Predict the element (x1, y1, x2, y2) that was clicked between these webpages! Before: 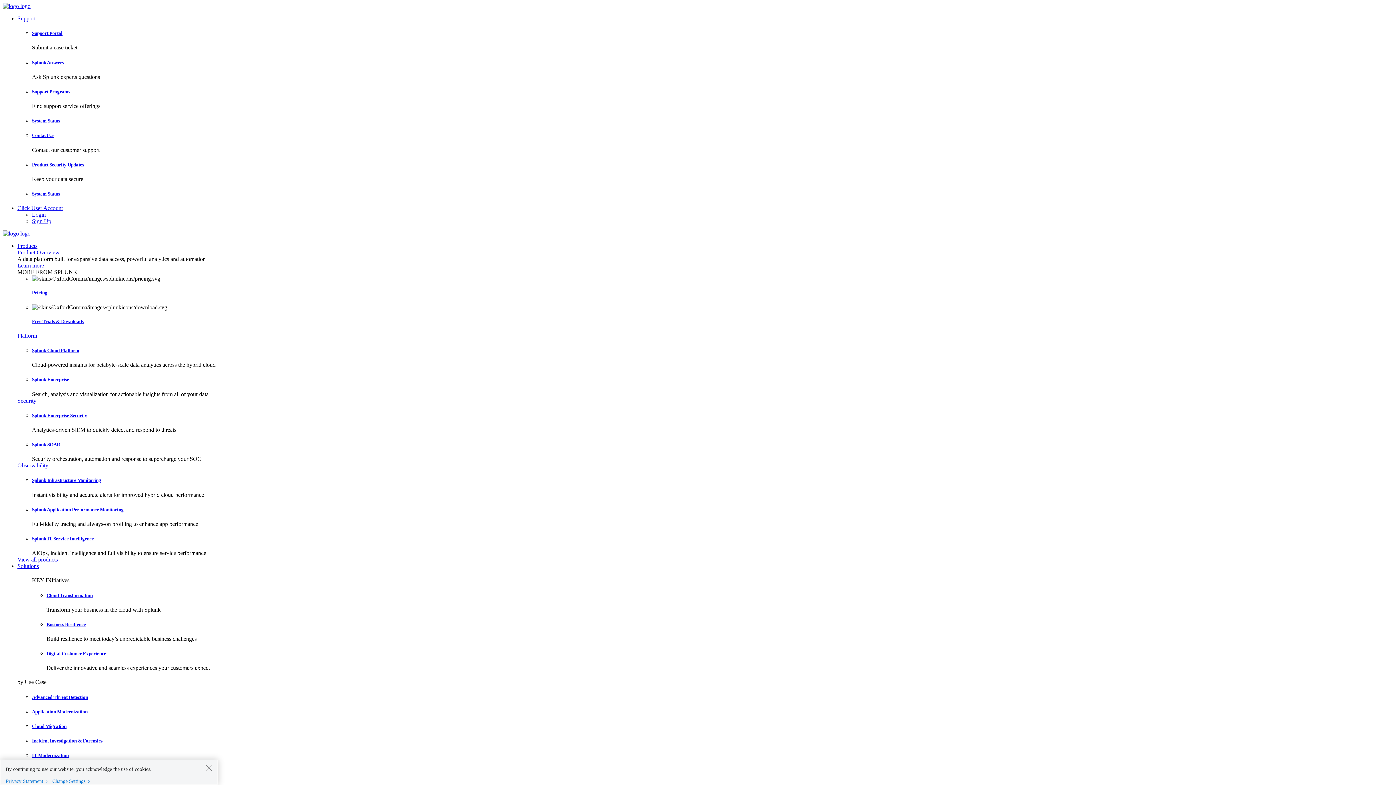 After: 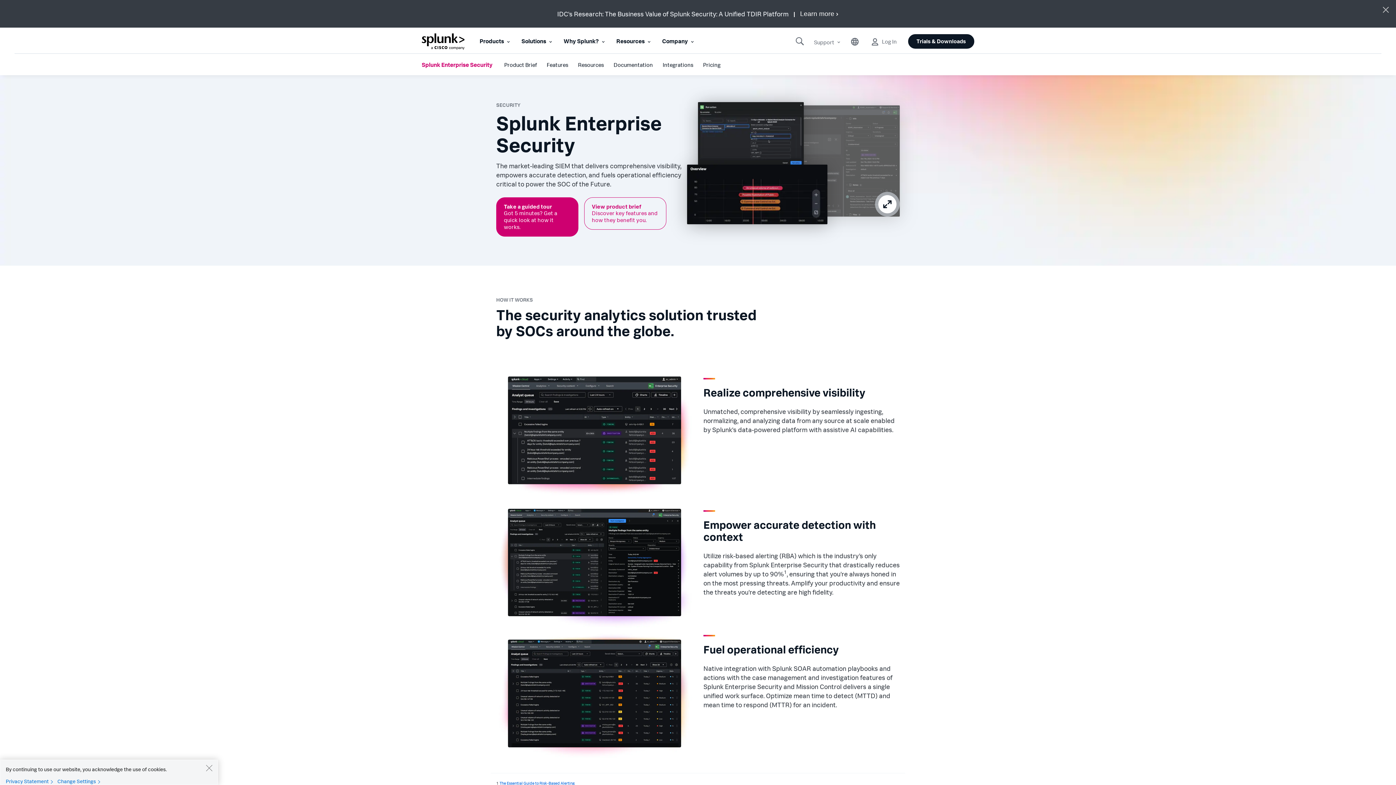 Action: label: Splunk Enterprise Security bbox: (32, 413, 87, 418)